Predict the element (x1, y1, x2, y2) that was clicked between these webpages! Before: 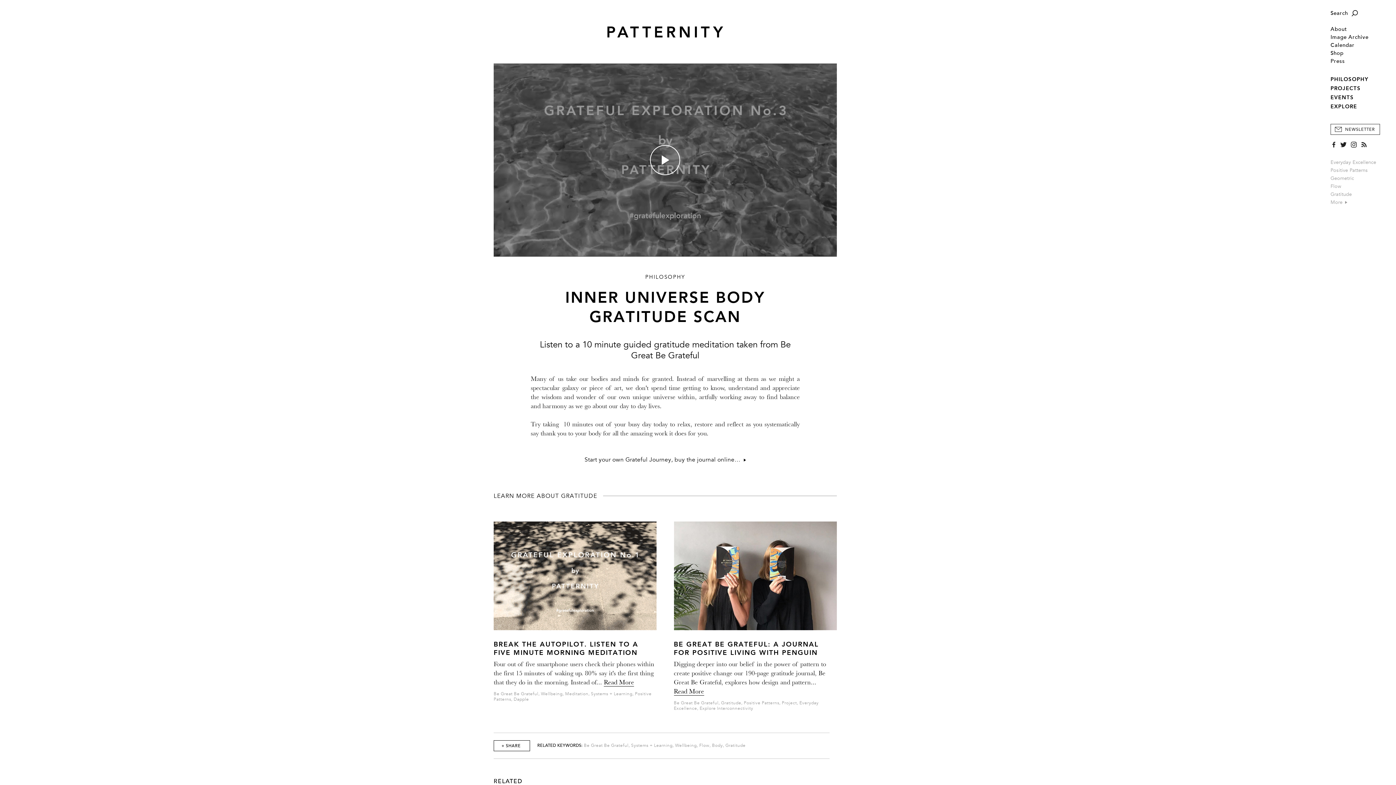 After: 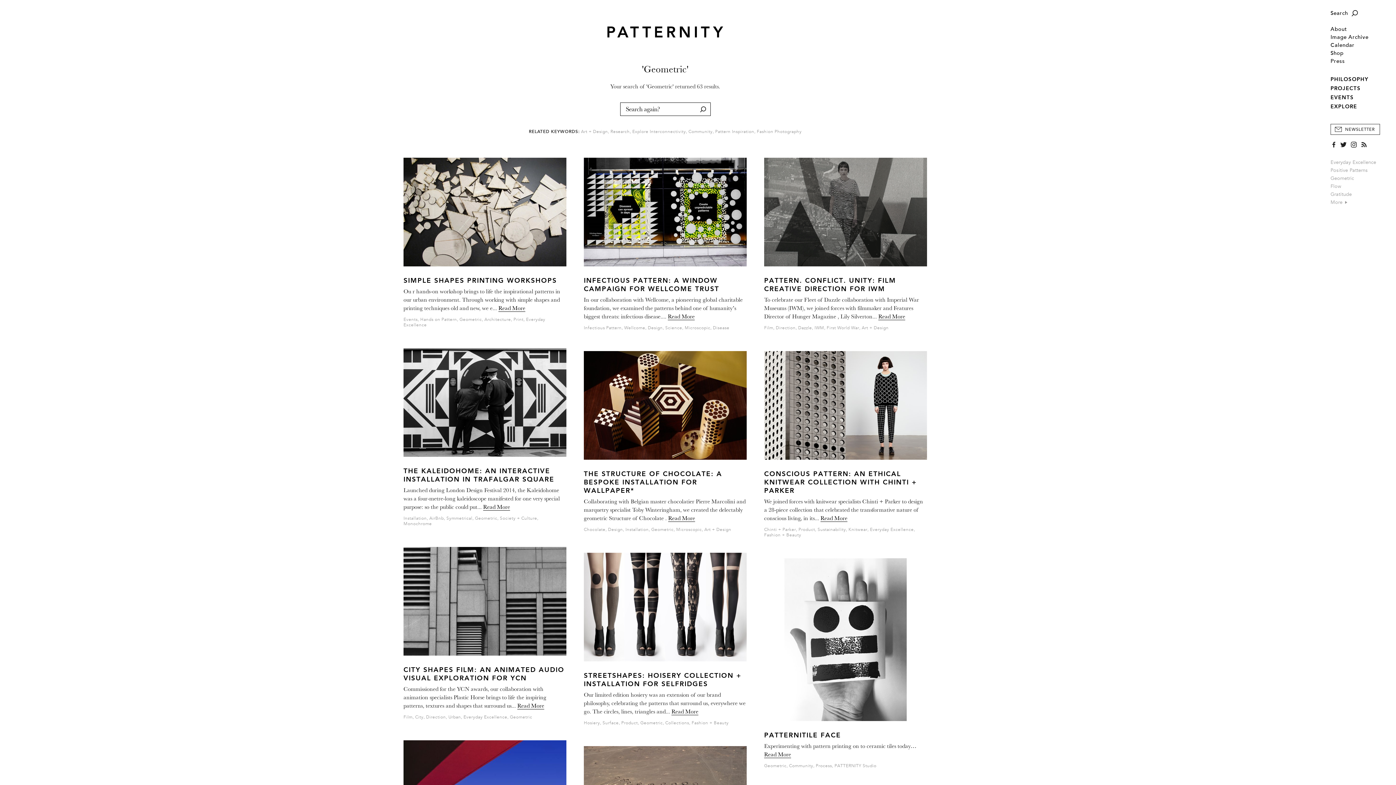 Action: label: Geometric bbox: (1330, 175, 1354, 182)